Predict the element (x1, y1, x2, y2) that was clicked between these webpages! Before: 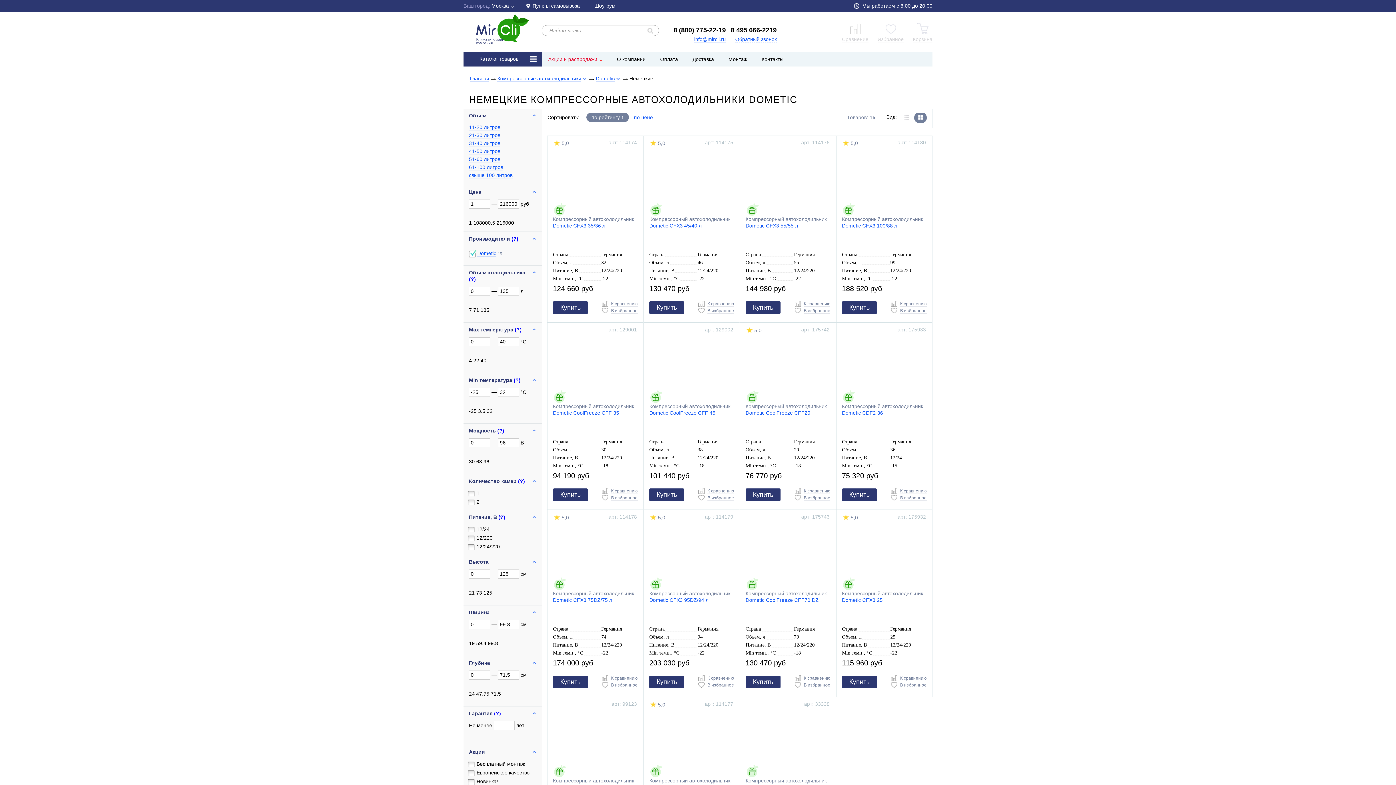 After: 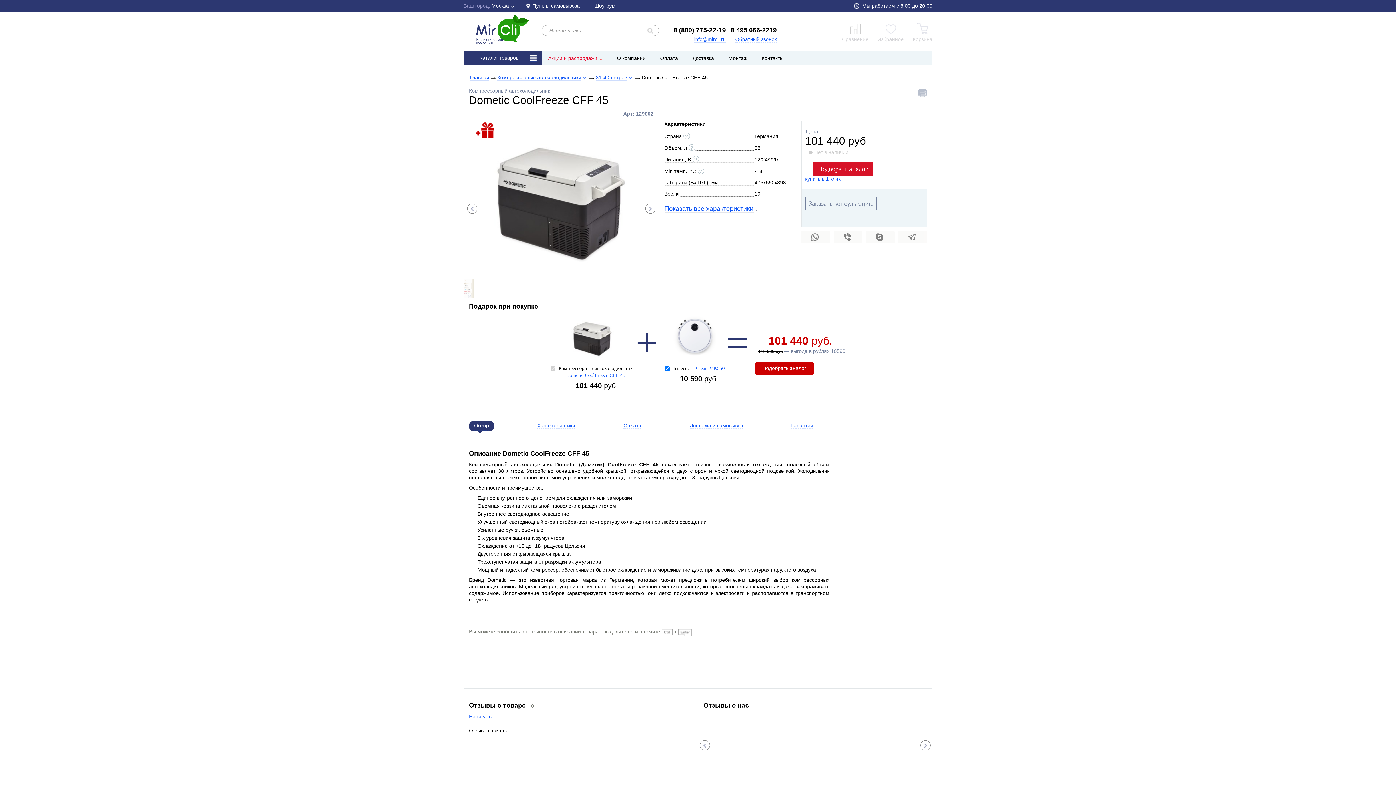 Action: bbox: (649, 330, 734, 403)